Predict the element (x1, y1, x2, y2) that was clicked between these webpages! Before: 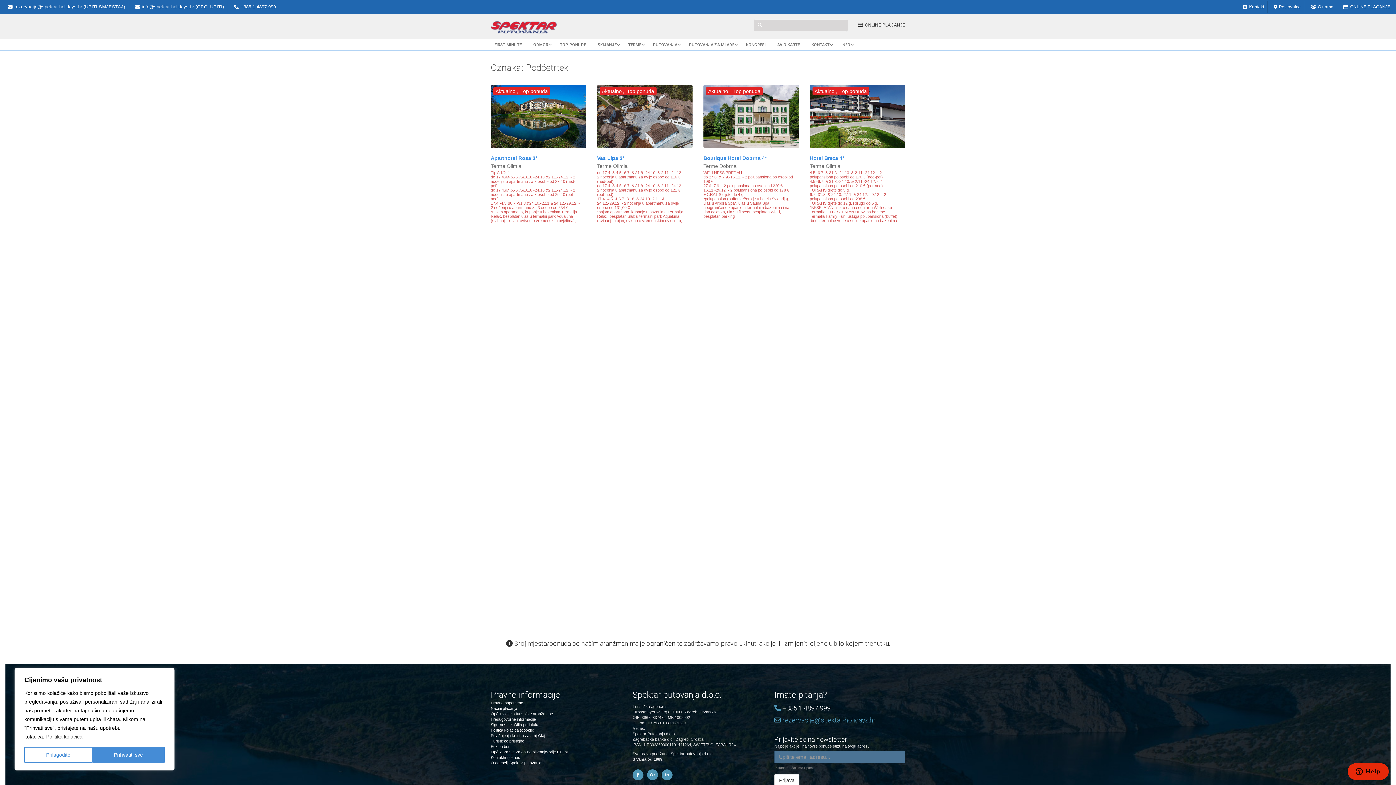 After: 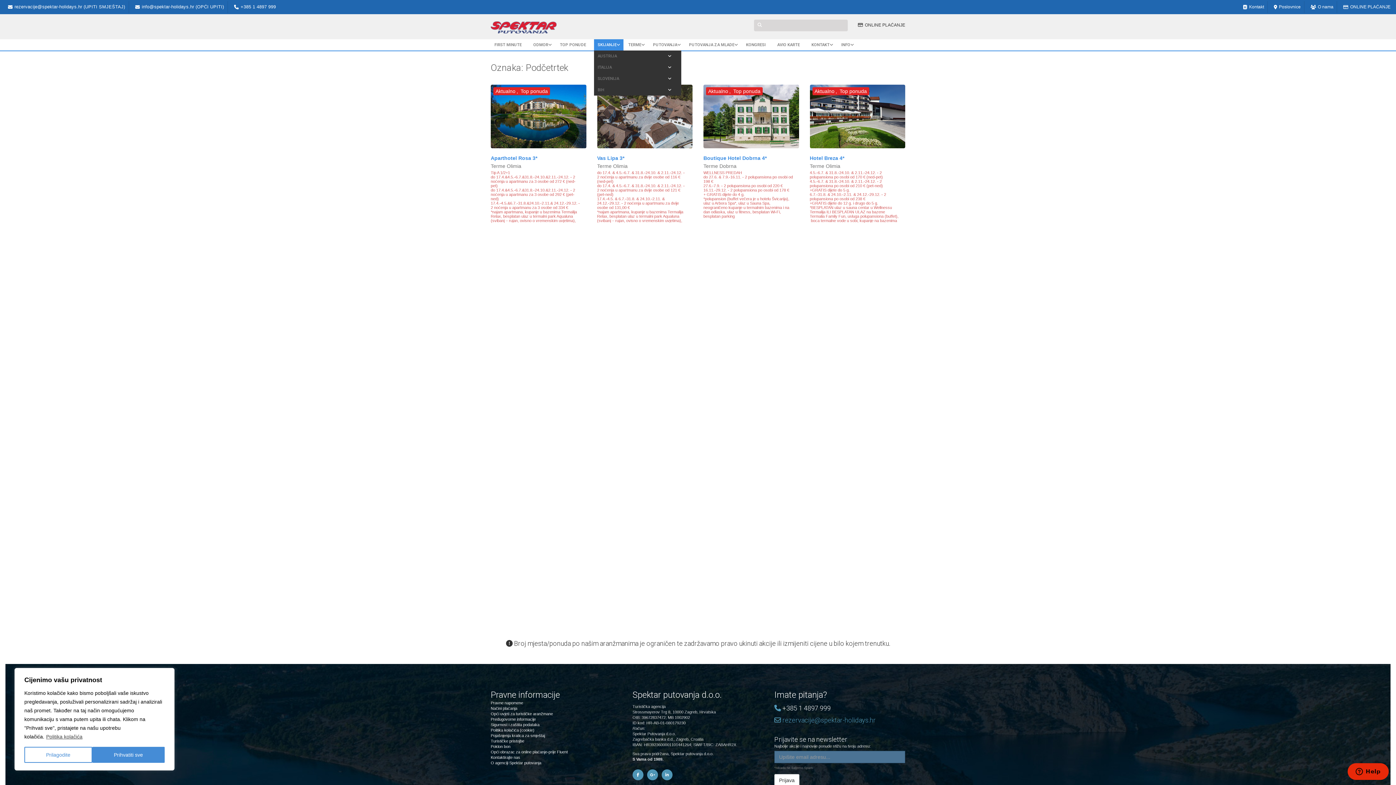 Action: bbox: (594, 39, 623, 50) label: SKIJANJE